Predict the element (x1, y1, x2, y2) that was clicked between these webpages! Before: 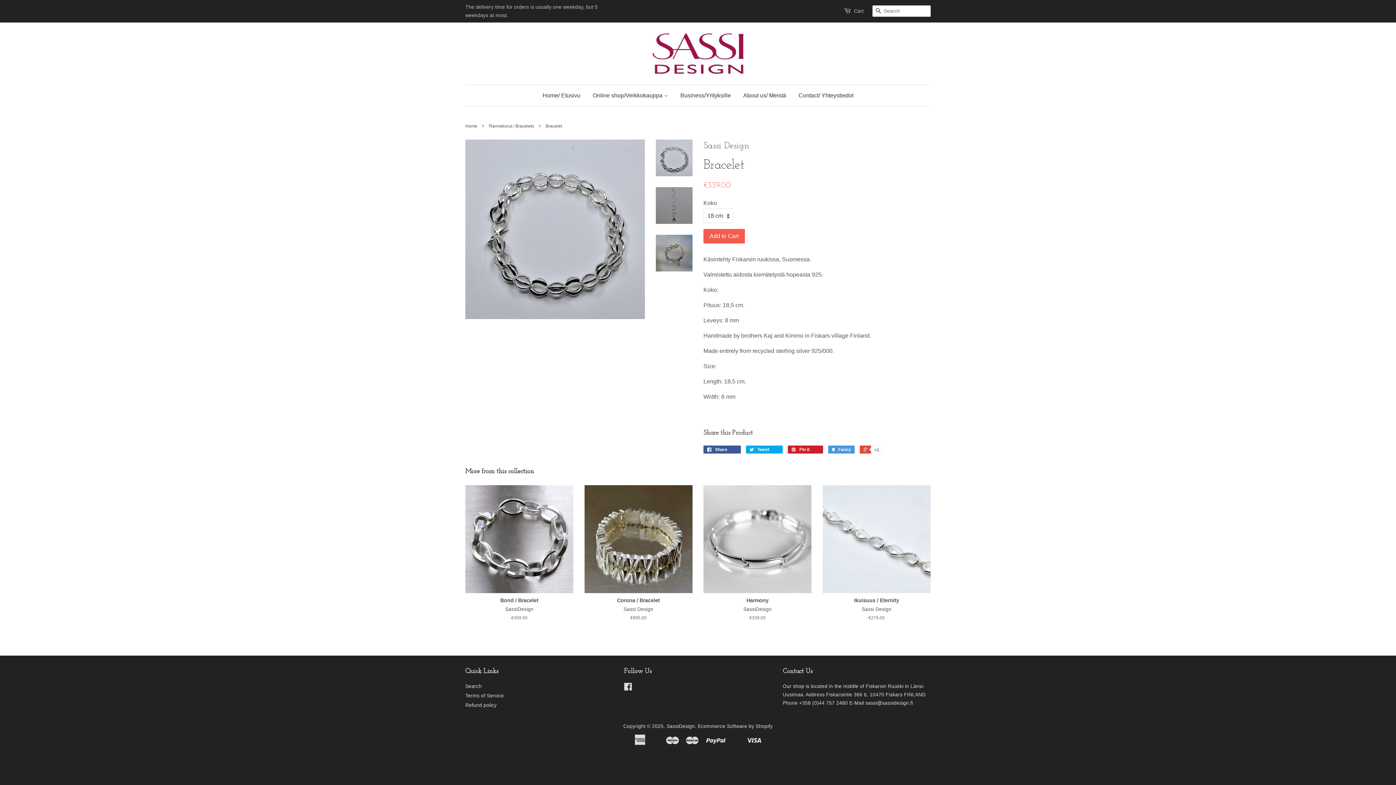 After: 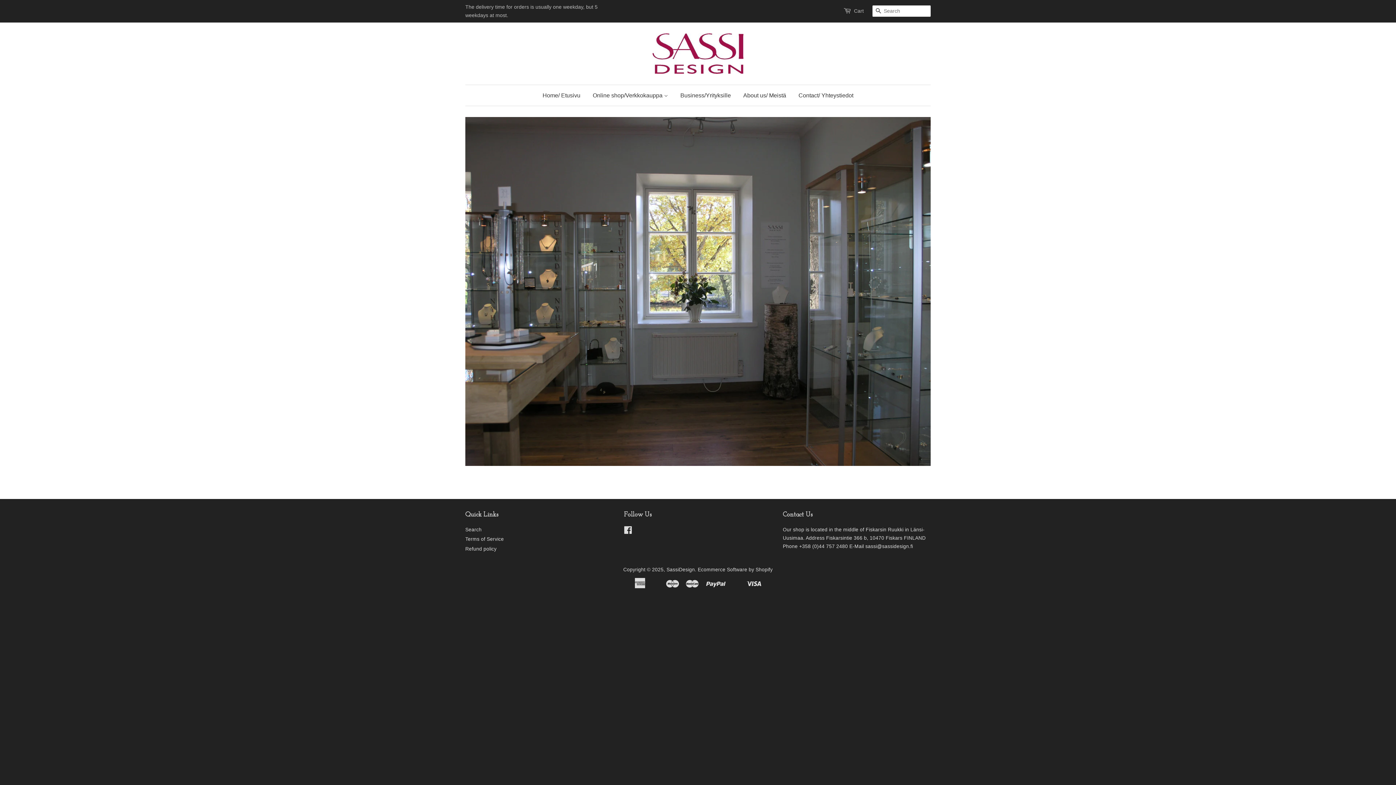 Action: bbox: (652, 33, 743, 73)